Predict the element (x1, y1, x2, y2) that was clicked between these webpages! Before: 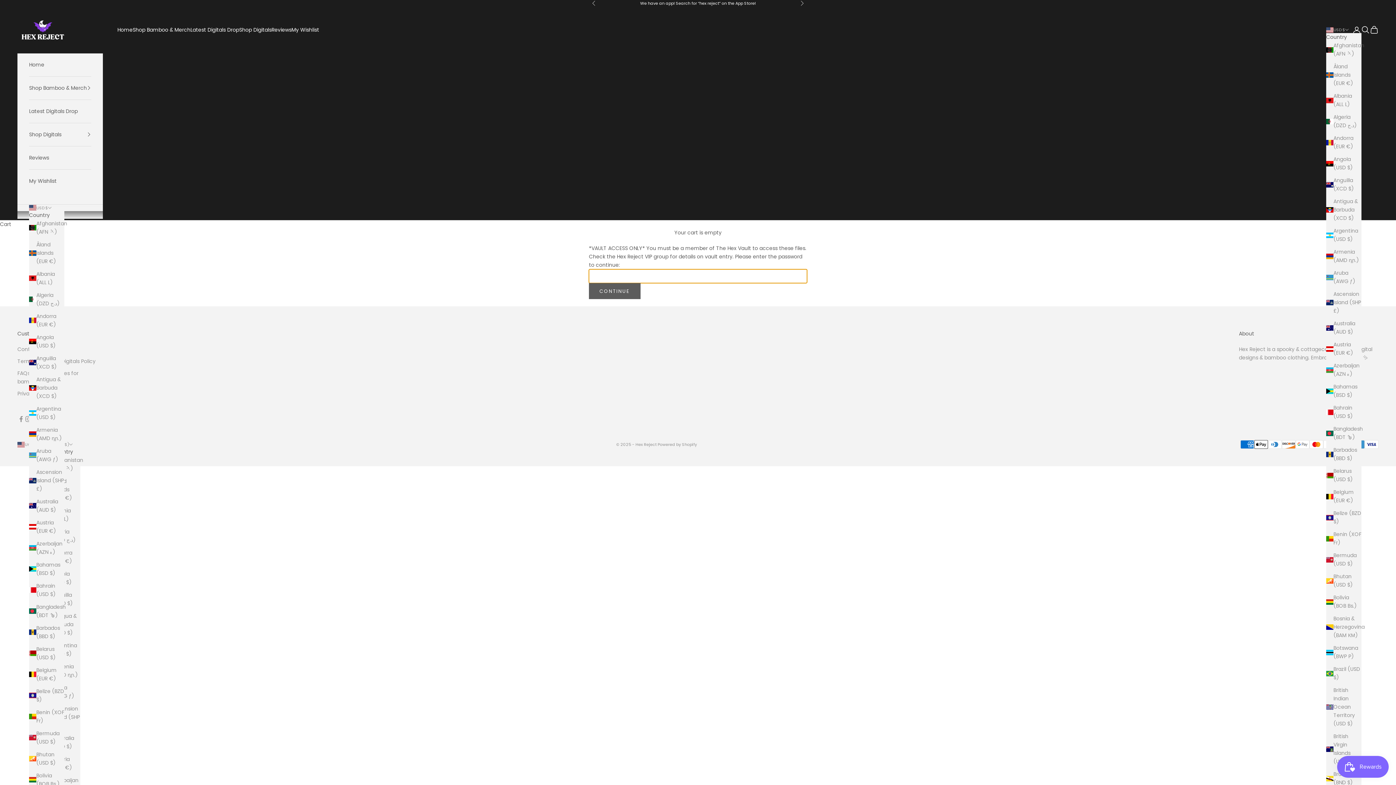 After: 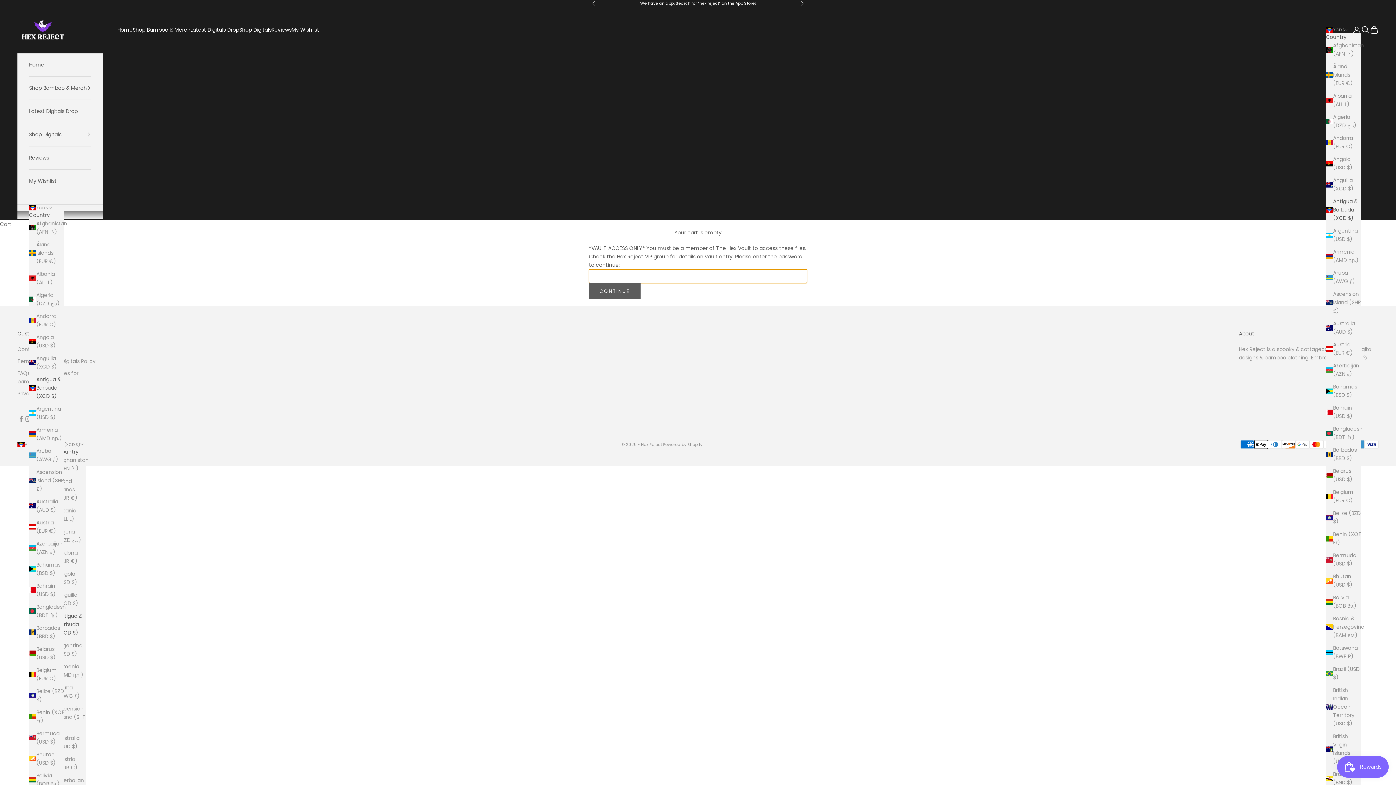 Action: bbox: (1326, 197, 1361, 222) label: Antigua & Barbuda (XCD $)